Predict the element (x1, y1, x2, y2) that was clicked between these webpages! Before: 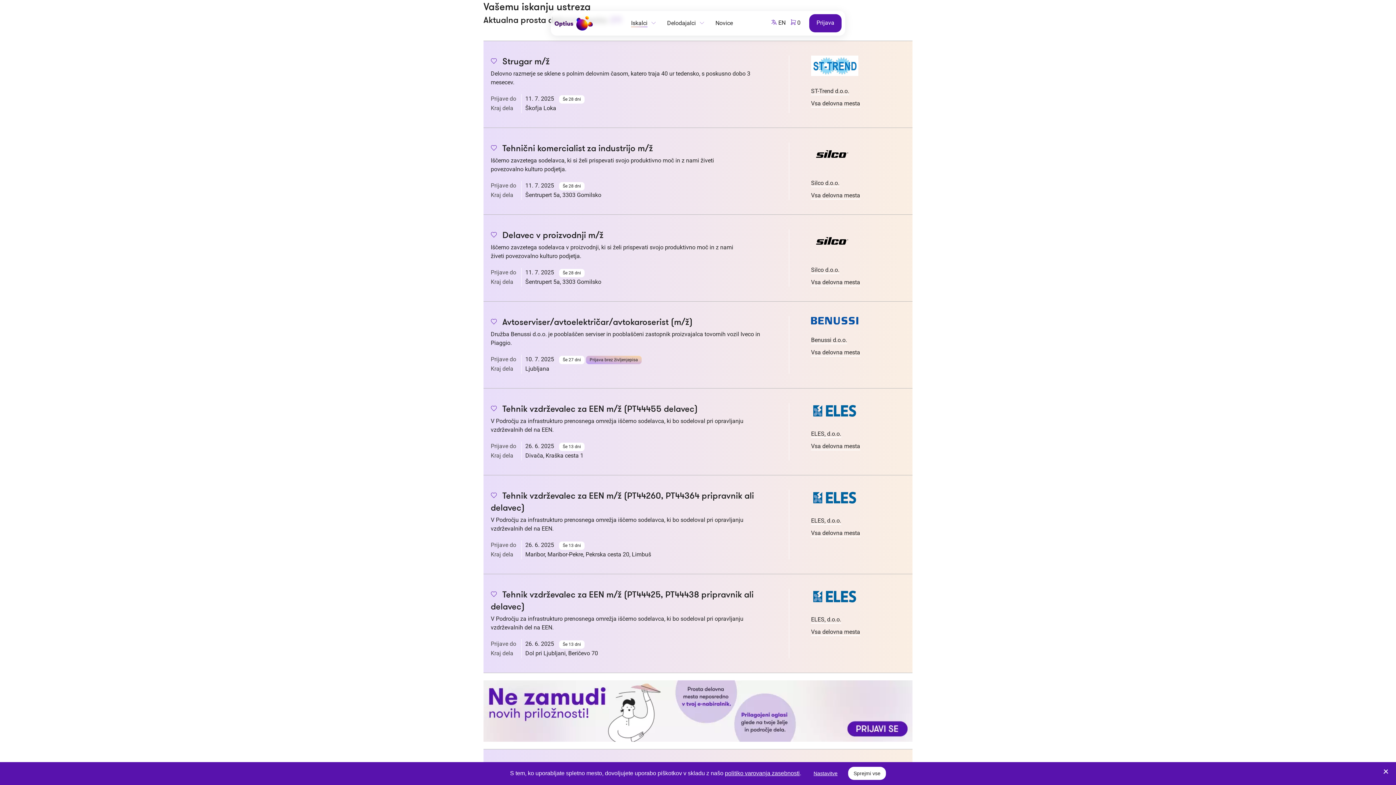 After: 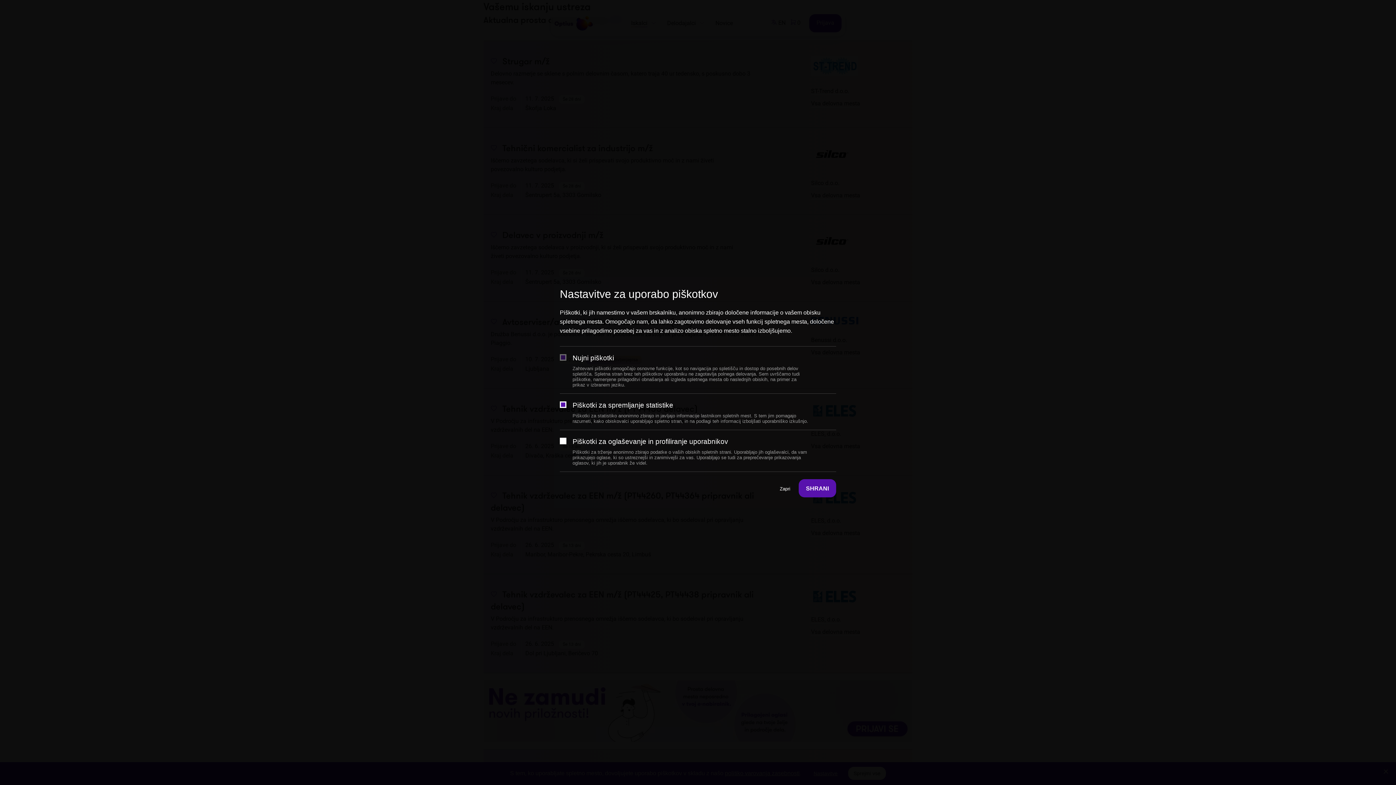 Action: label: Nastavitve bbox: (810, 769, 841, 778)